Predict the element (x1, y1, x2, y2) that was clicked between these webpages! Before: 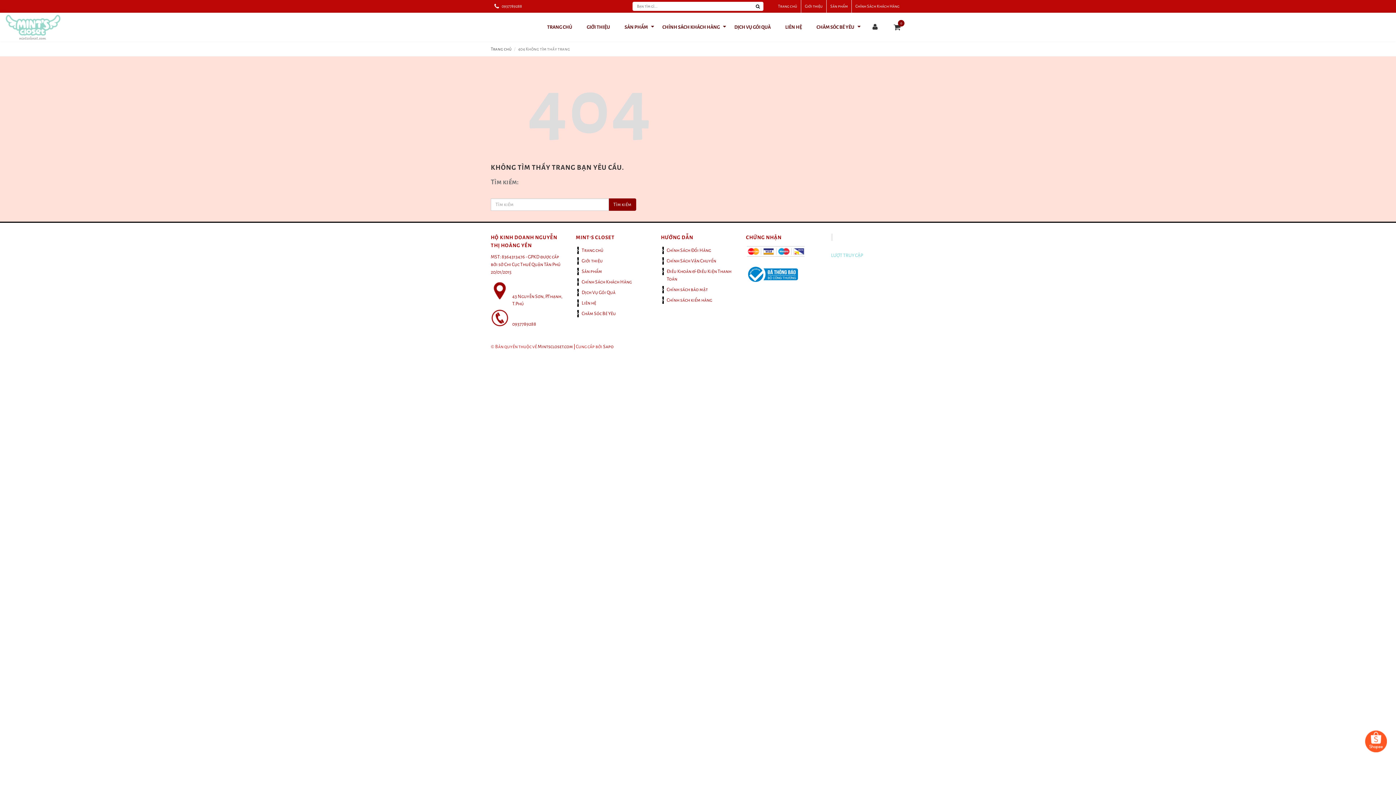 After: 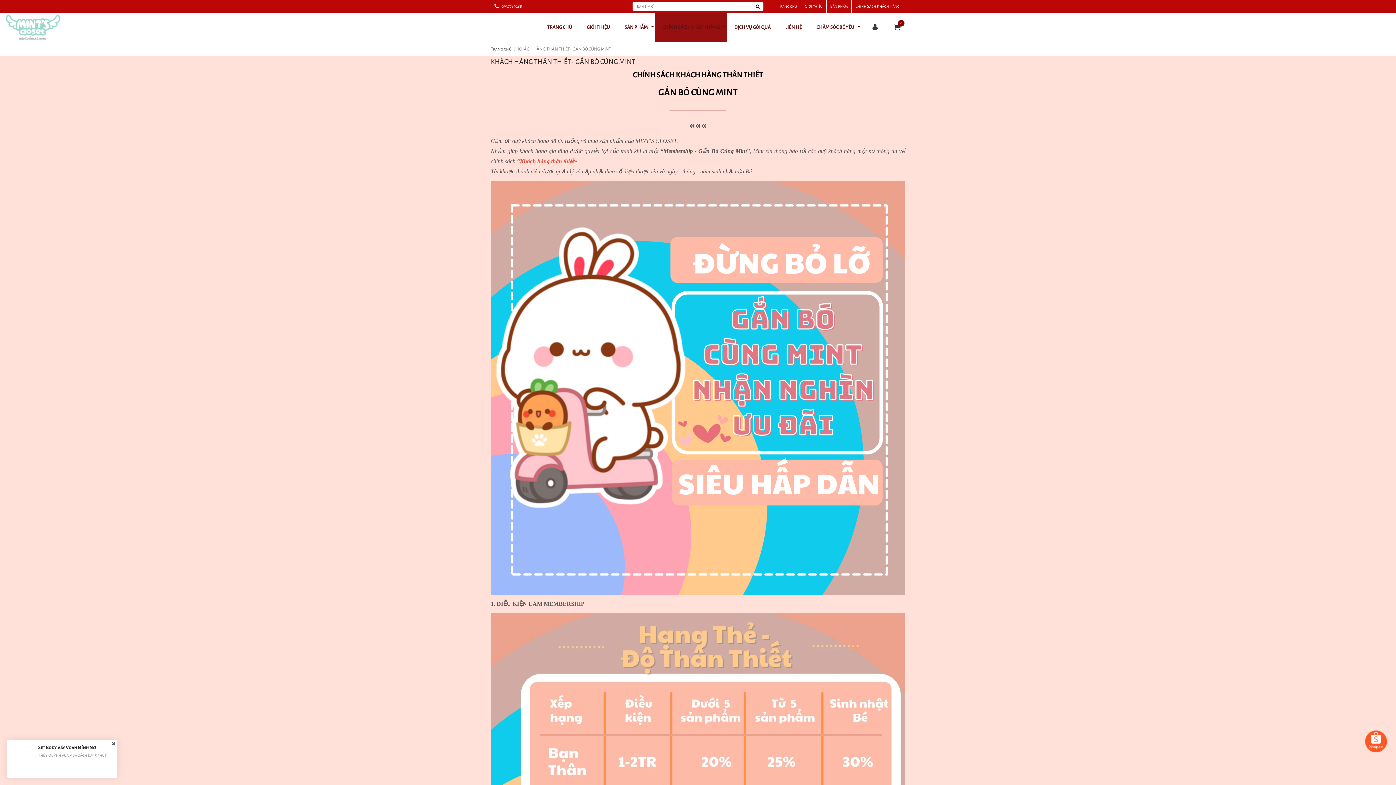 Action: label: Chính Sách Khách Hàng bbox: (577, 278, 633, 286)